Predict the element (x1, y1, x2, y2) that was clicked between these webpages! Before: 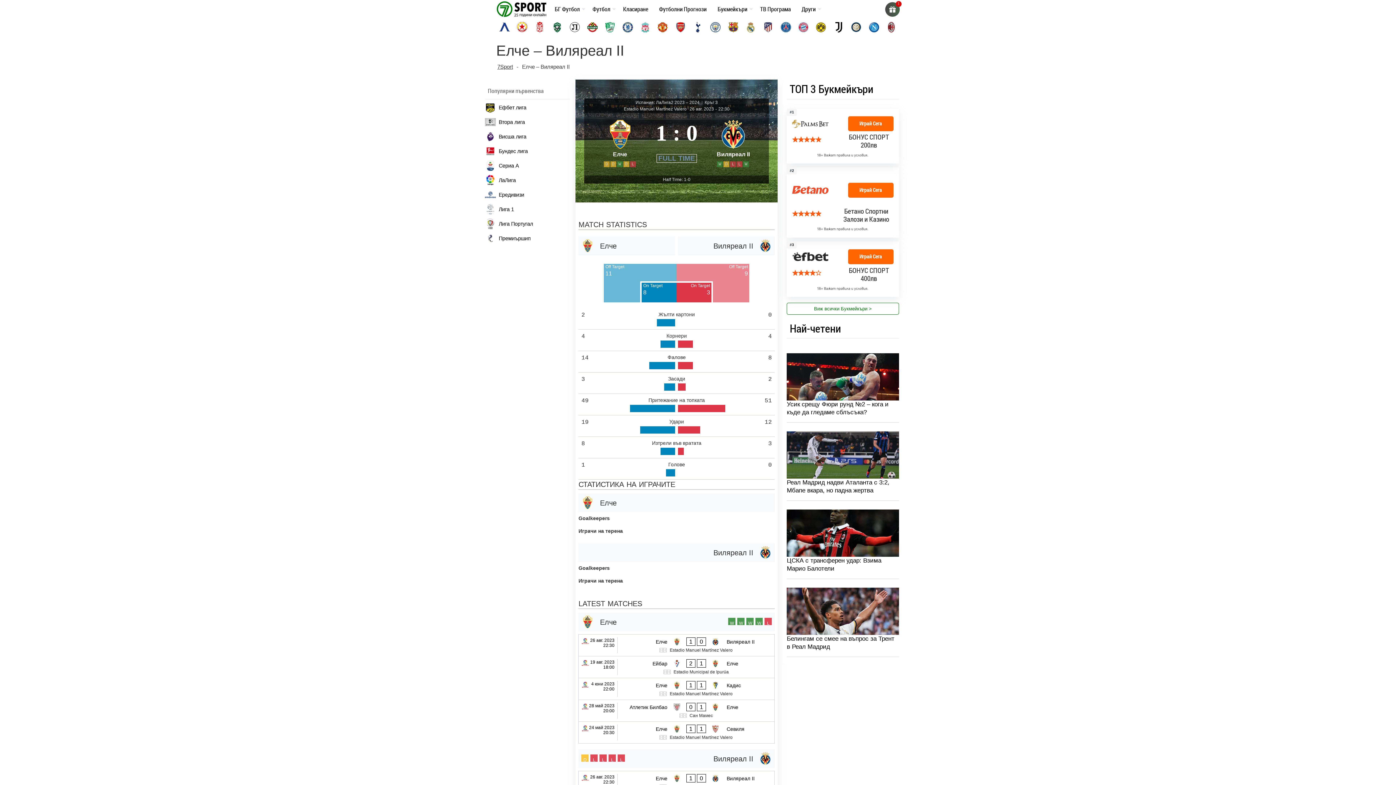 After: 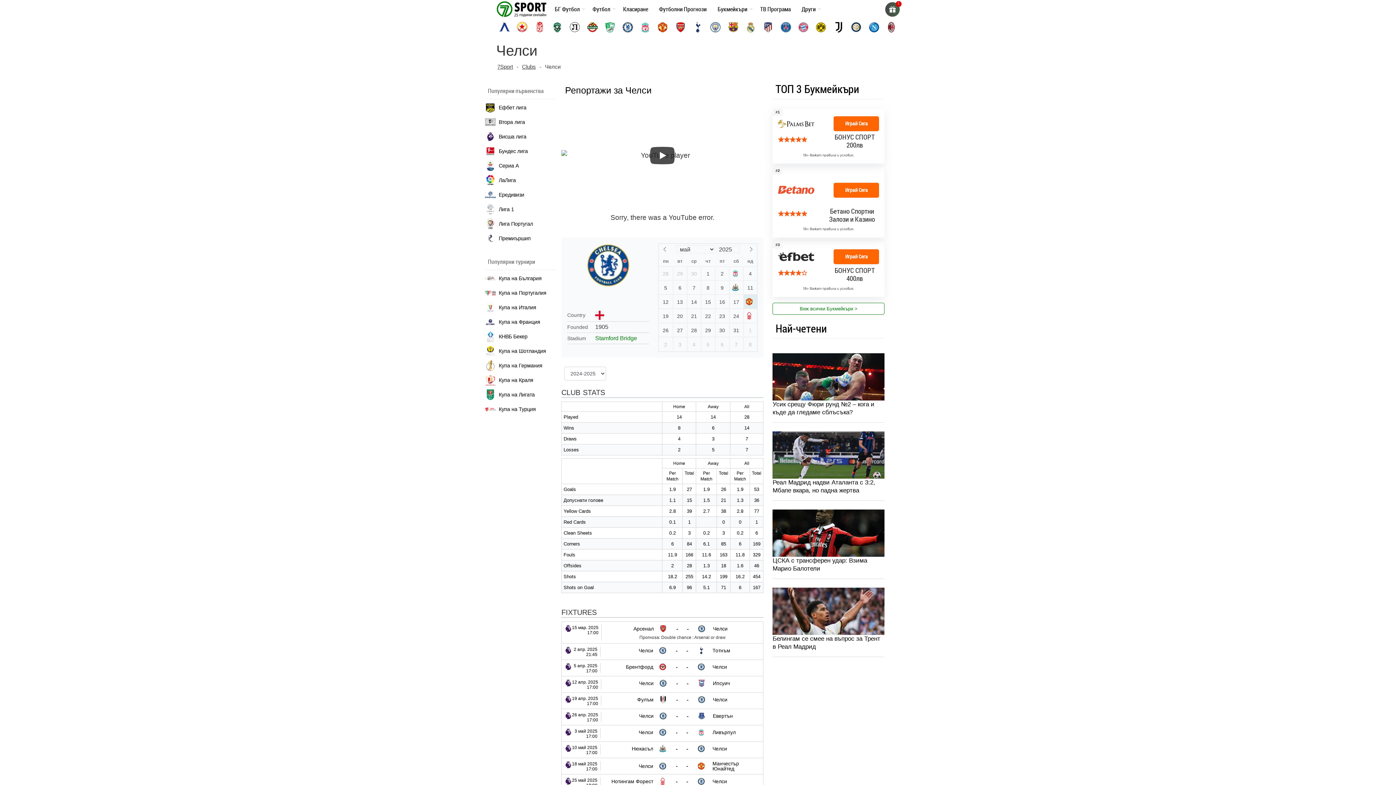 Action: label: chelsea bbox: (622, 21, 633, 32)